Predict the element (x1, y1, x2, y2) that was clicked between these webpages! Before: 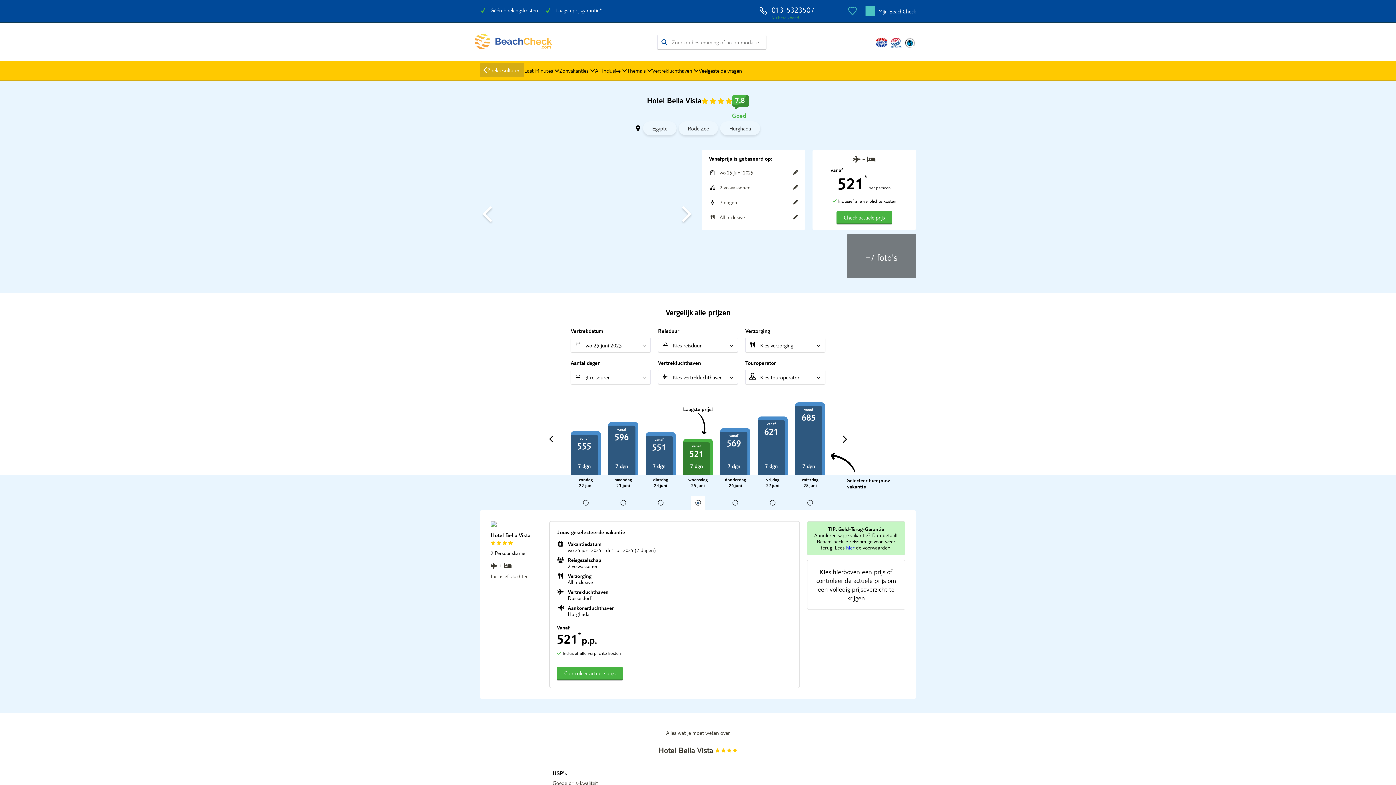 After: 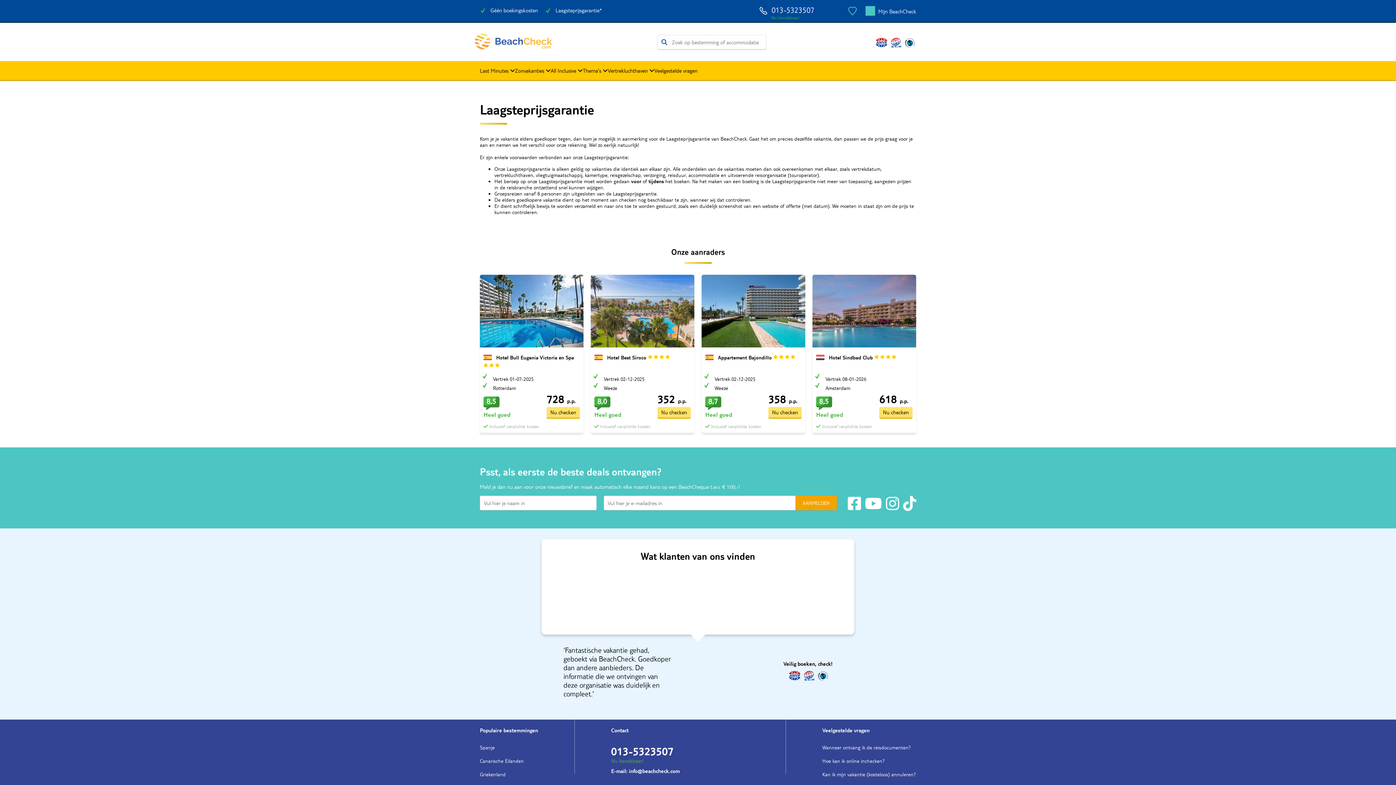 Action: label: Laagsteprijsgarantie* bbox: (555, 6, 602, 13)